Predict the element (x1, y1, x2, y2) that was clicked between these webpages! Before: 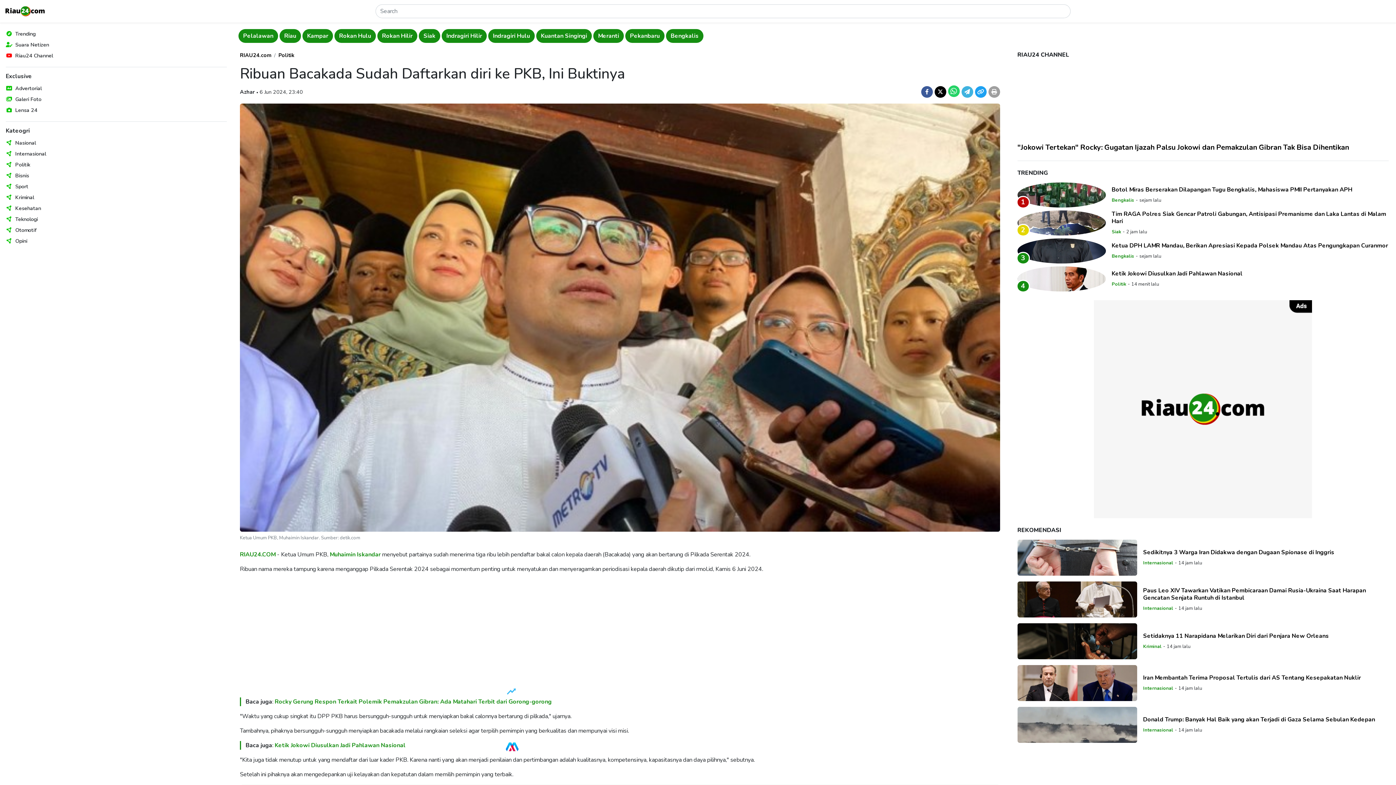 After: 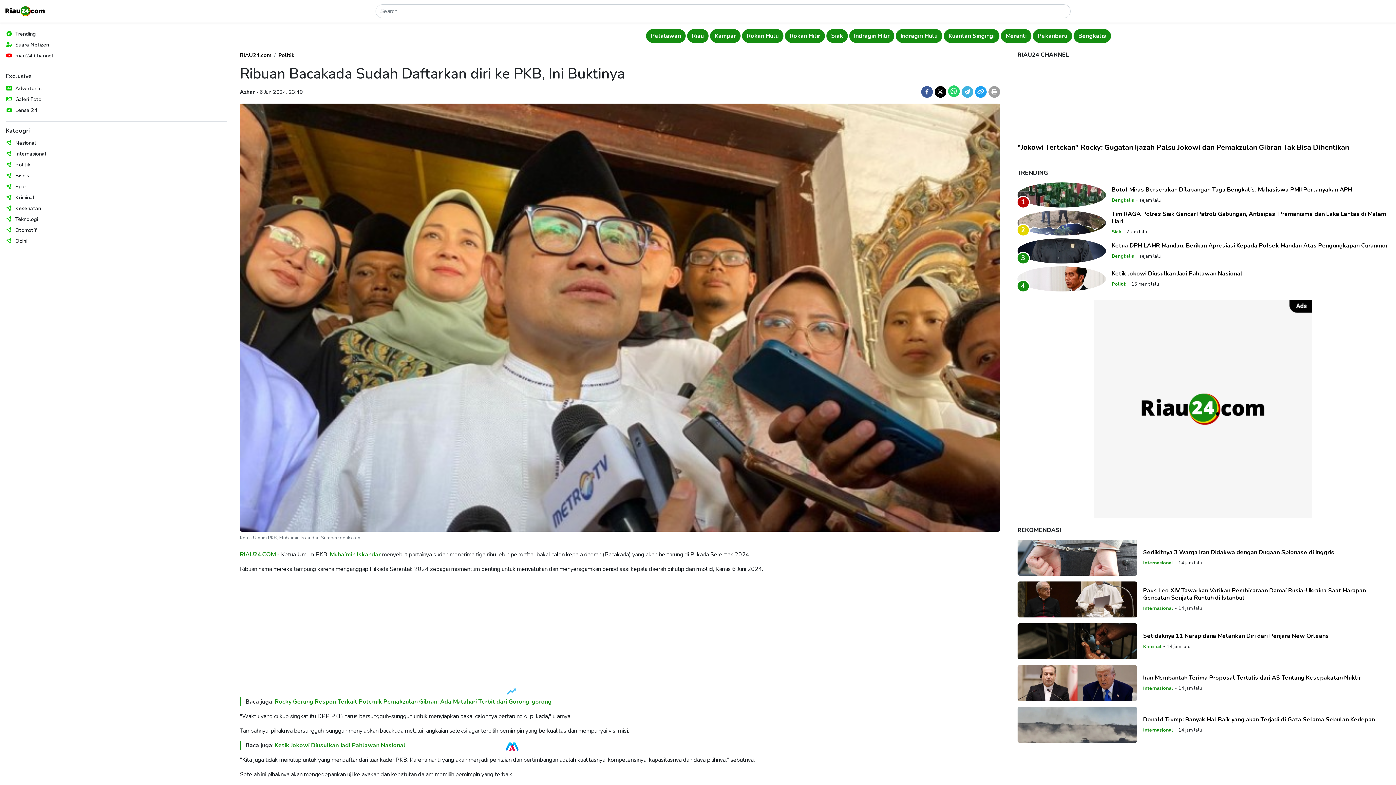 Action: bbox: (948, 85, 959, 97)